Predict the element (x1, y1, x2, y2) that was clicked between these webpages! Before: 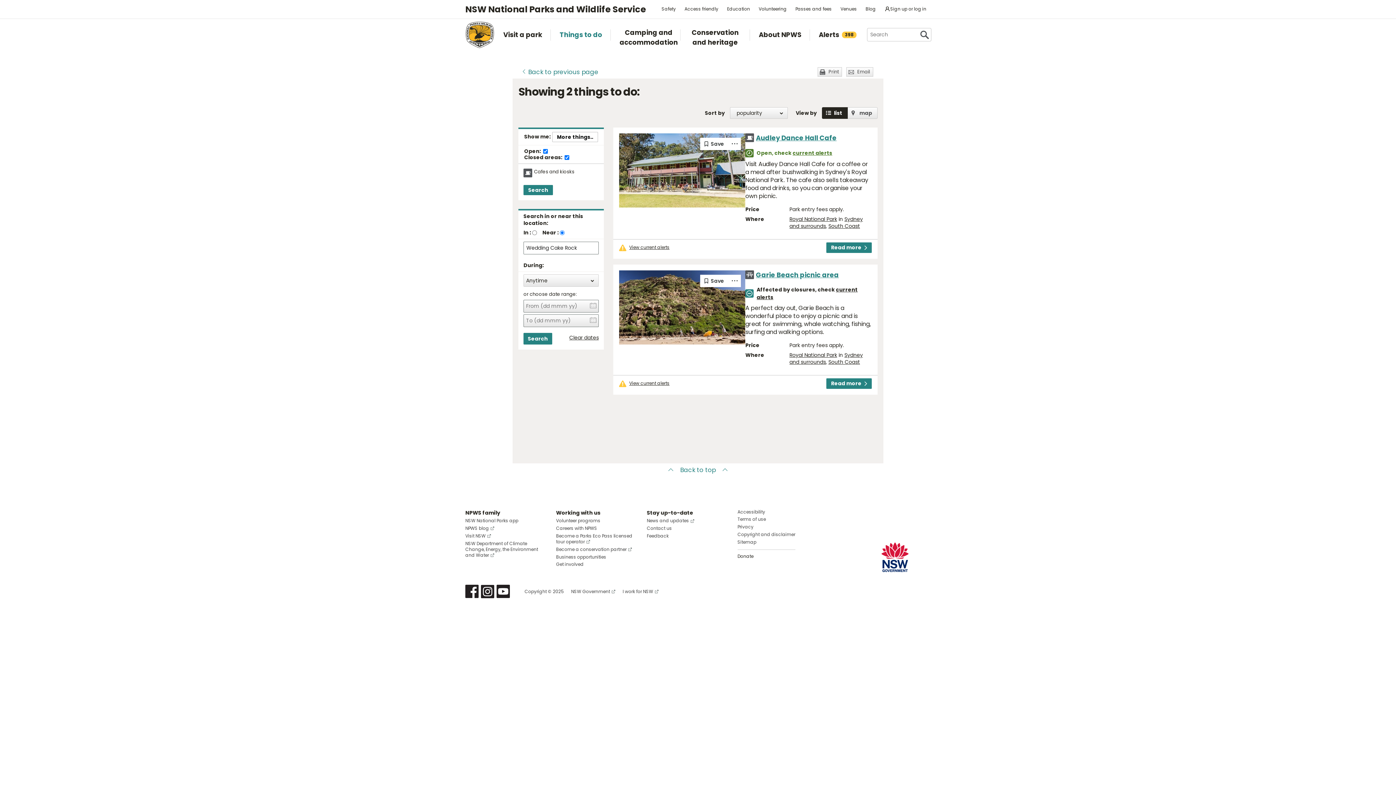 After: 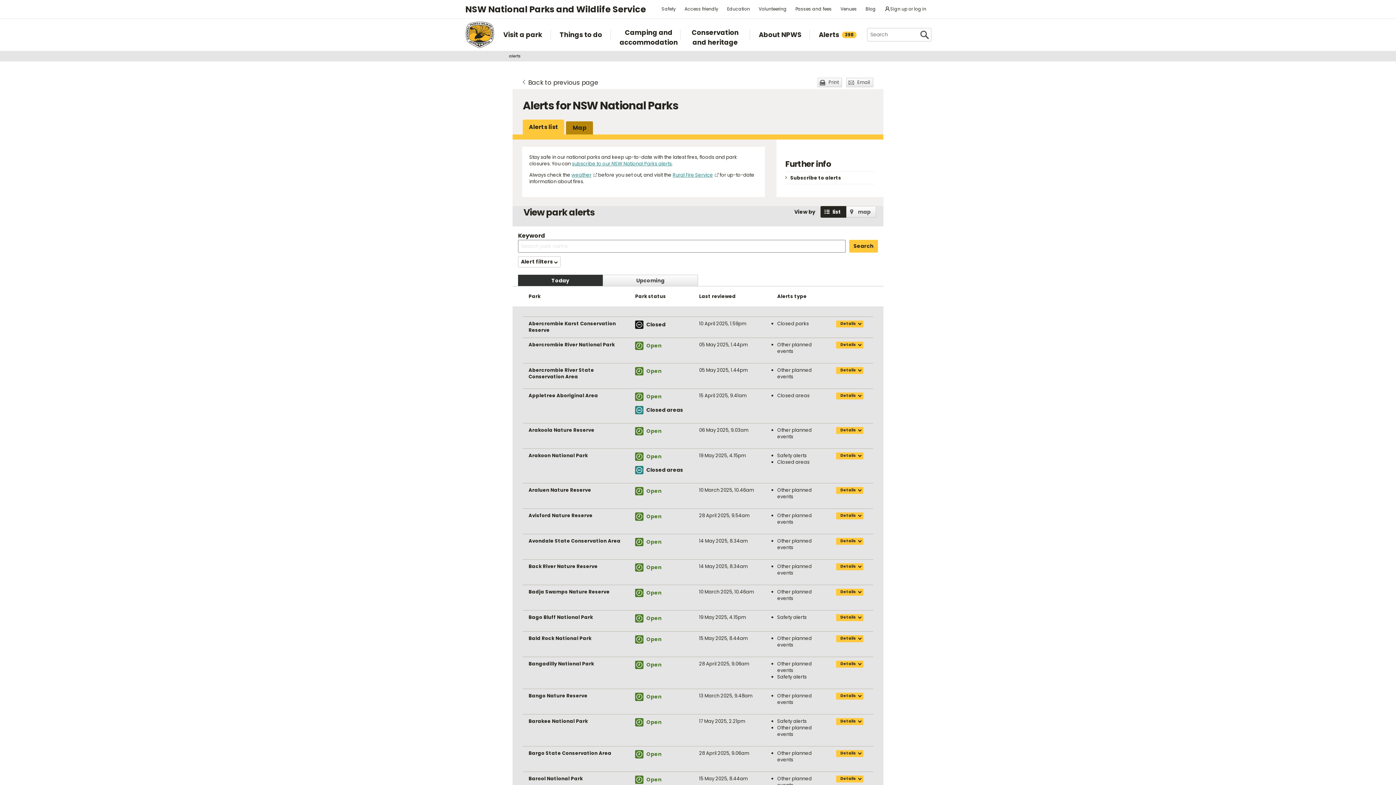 Action: label: Alerts
398 bbox: (818, 27, 856, 42)